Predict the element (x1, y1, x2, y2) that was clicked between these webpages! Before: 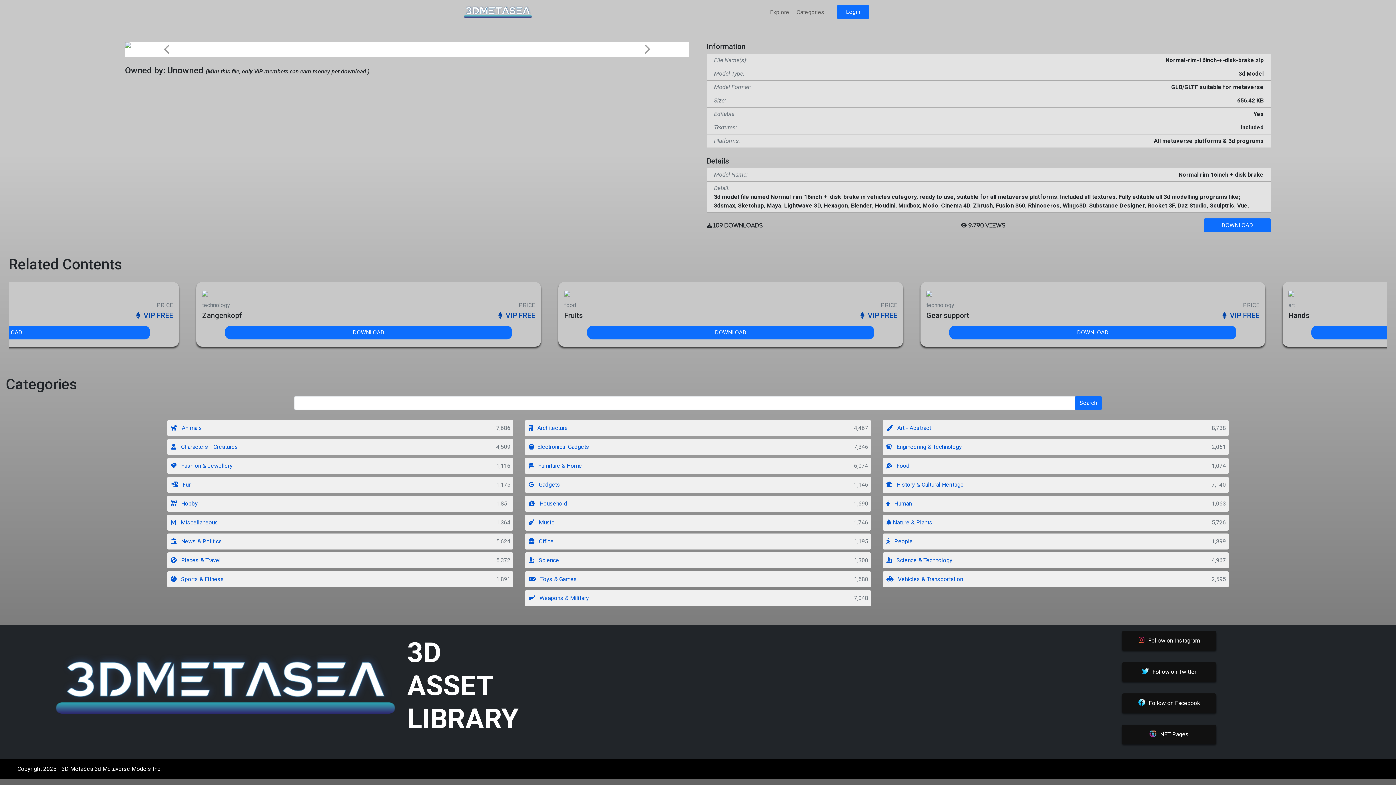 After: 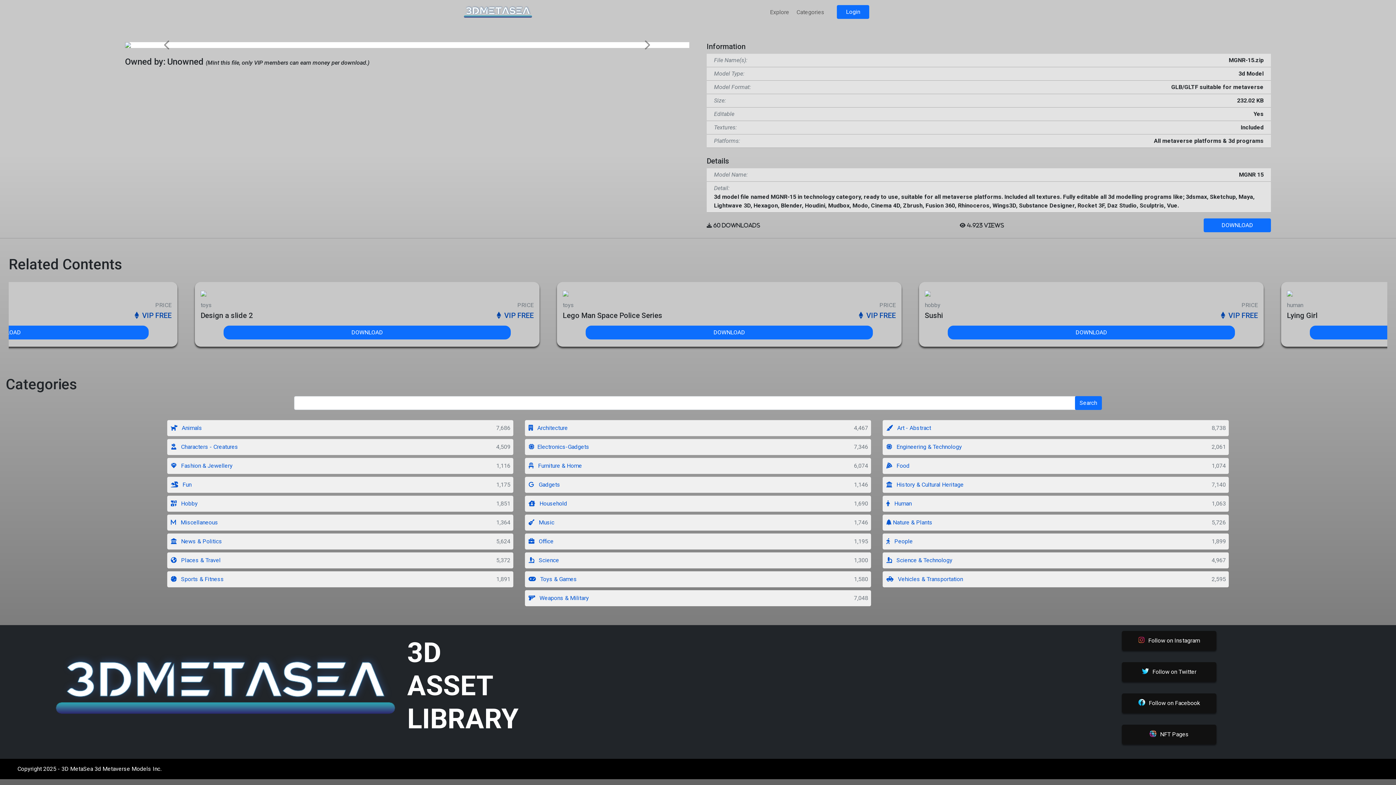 Action: bbox: (379, 289, 724, 298)